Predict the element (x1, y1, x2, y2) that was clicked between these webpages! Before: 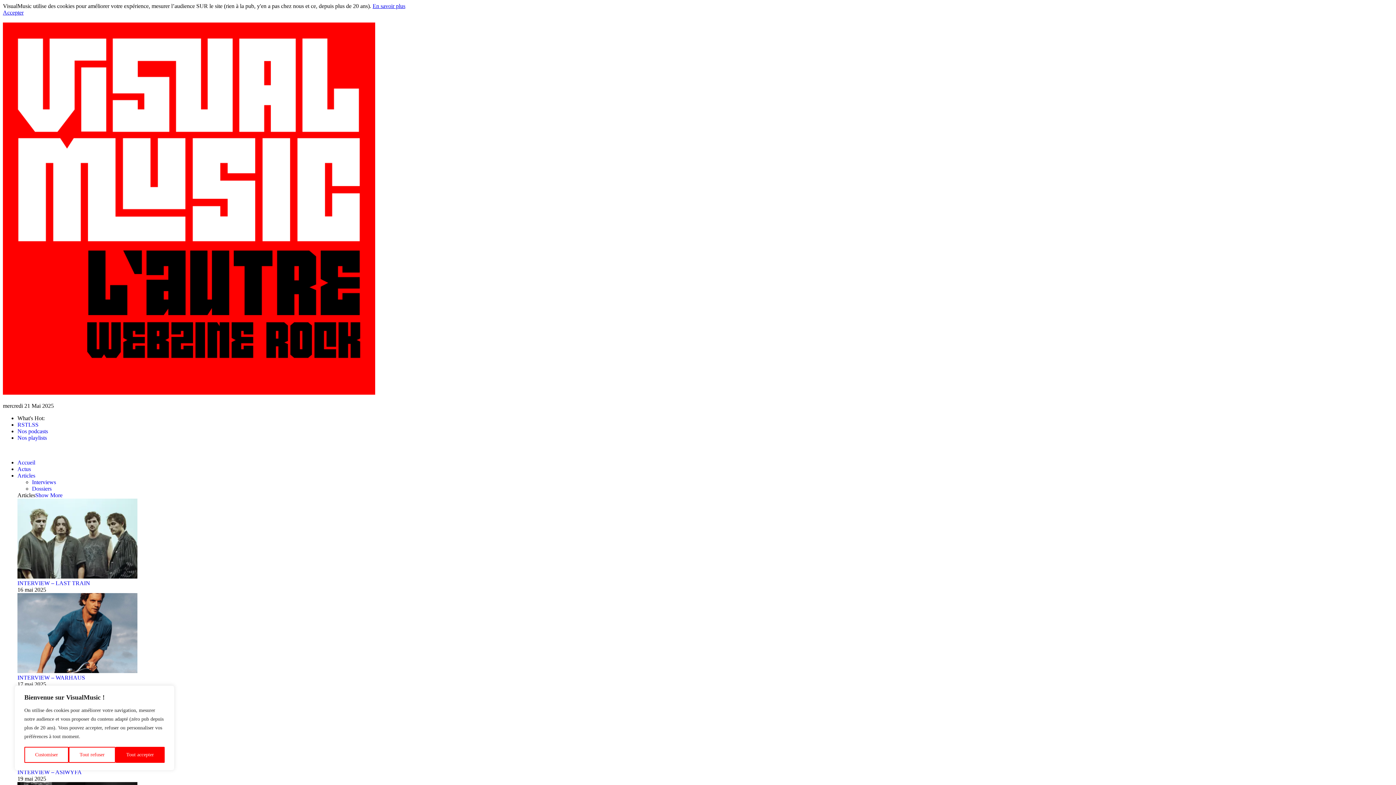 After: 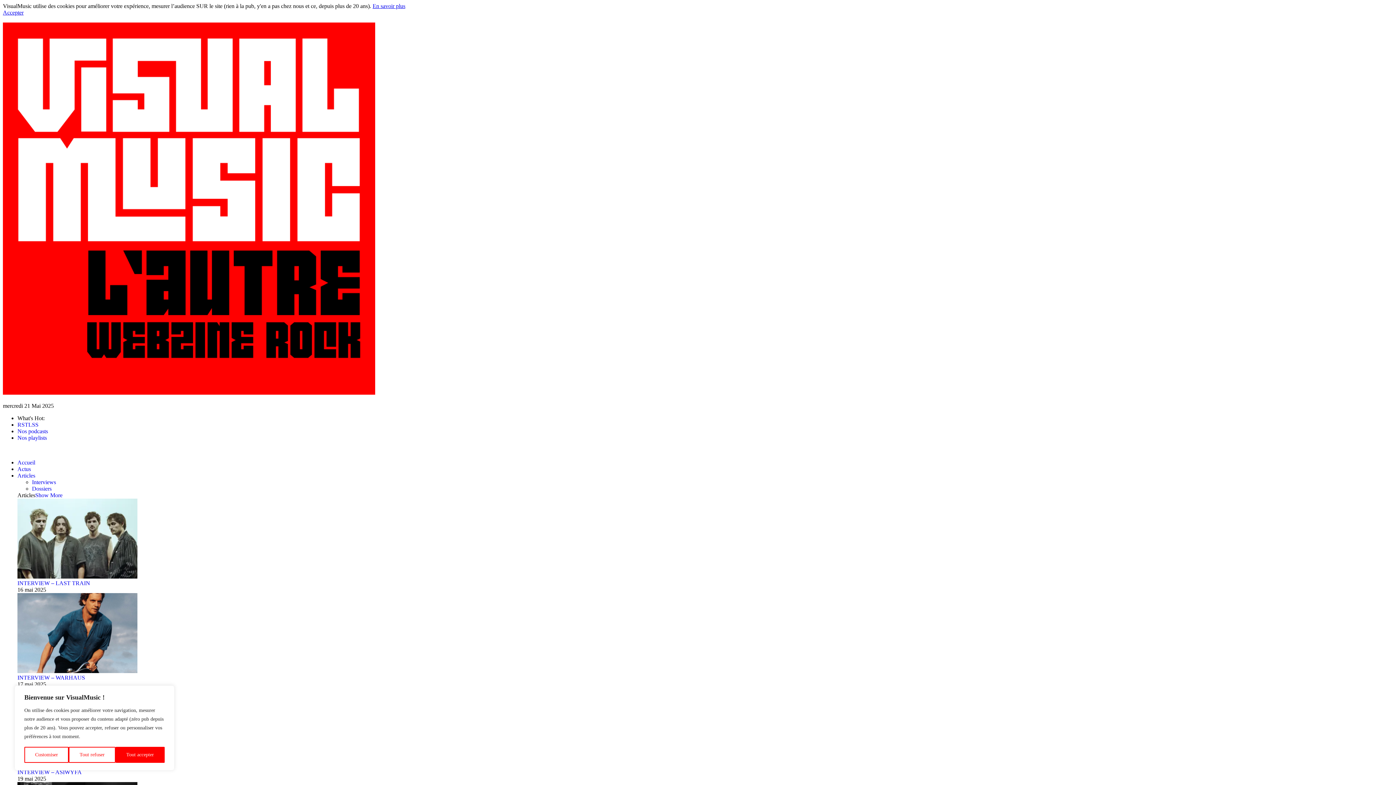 Action: label: Articles bbox: (17, 472, 35, 478)